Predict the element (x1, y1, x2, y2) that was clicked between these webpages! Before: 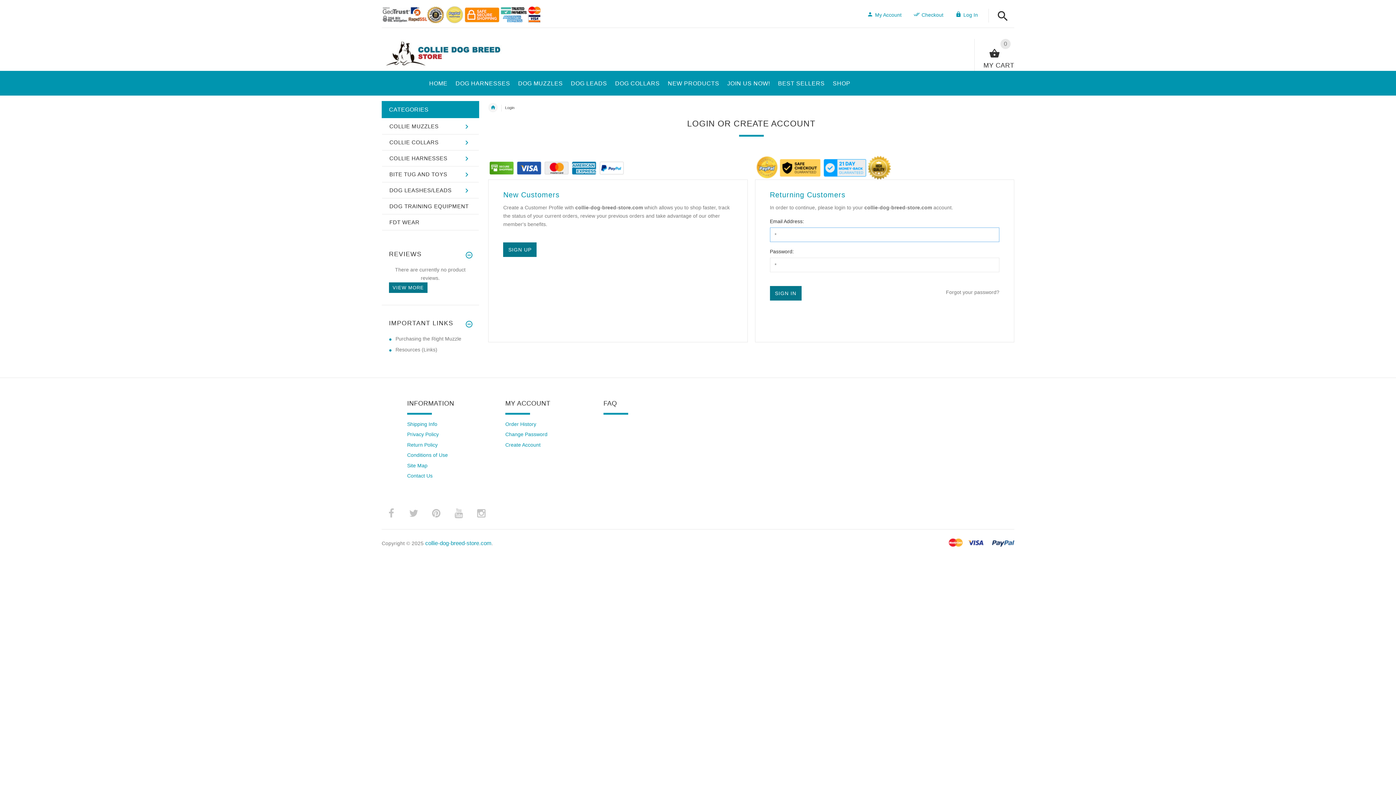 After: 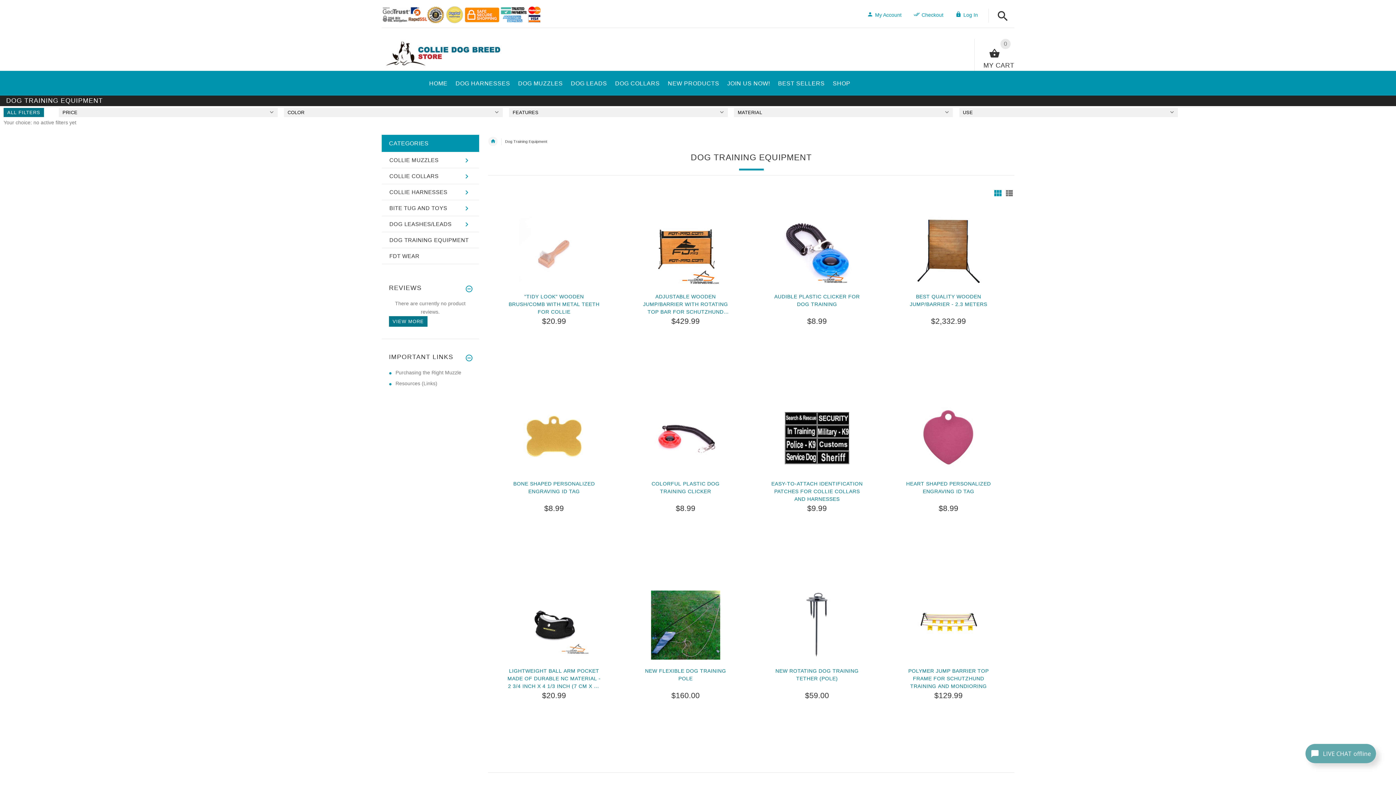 Action: label: DOG TRAINING EQUIPMENT bbox: (382, 198, 478, 214)